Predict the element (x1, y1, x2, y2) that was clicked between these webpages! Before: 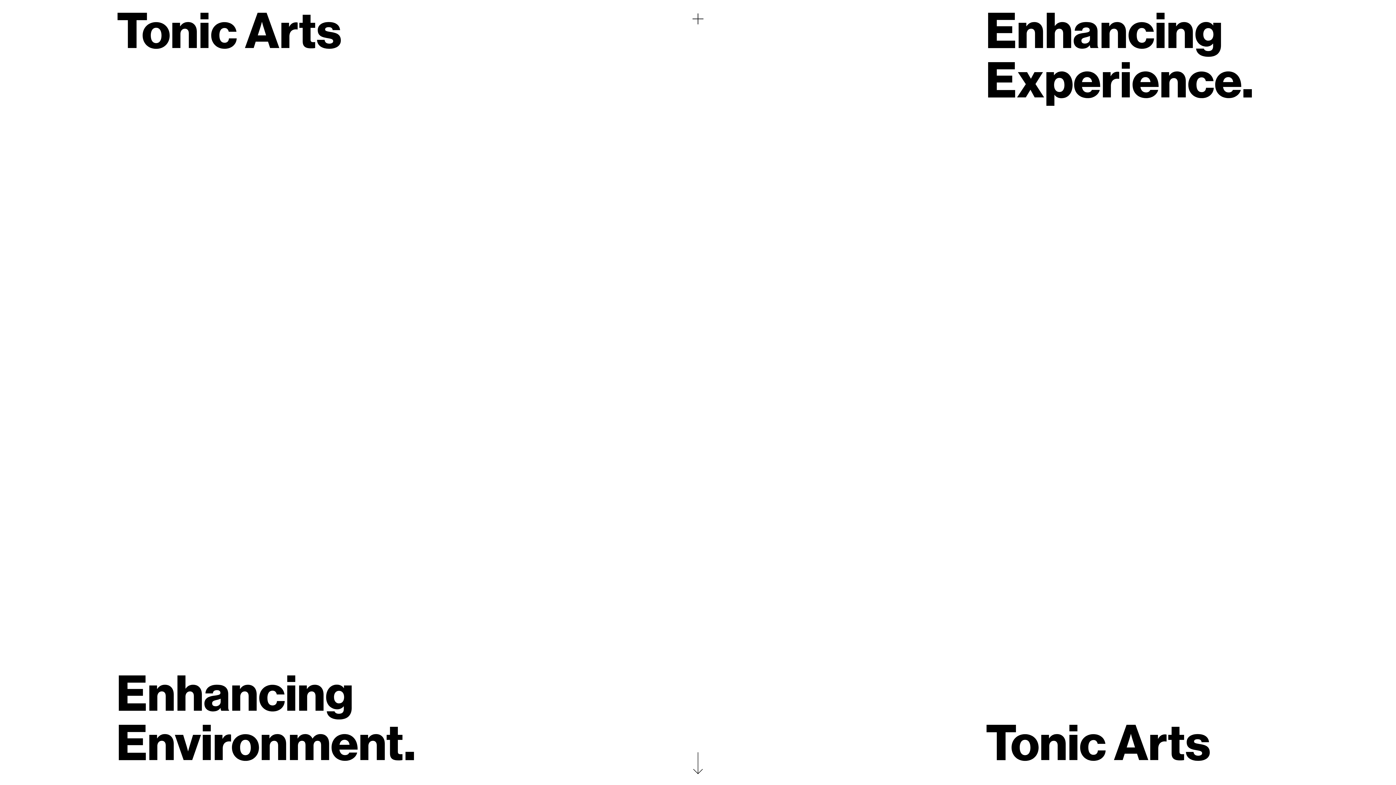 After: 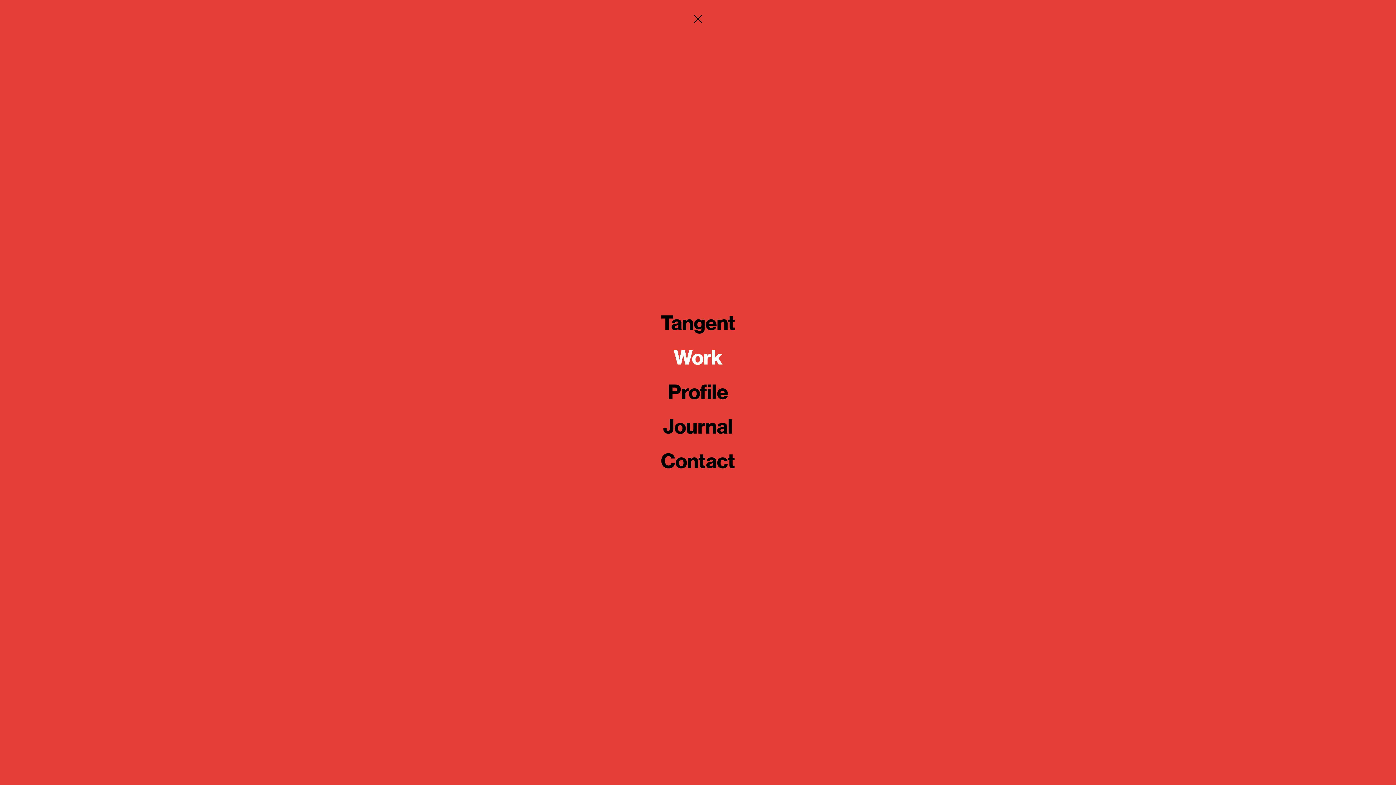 Action: bbox: (687, 8, 709, 29) label: Menu Button